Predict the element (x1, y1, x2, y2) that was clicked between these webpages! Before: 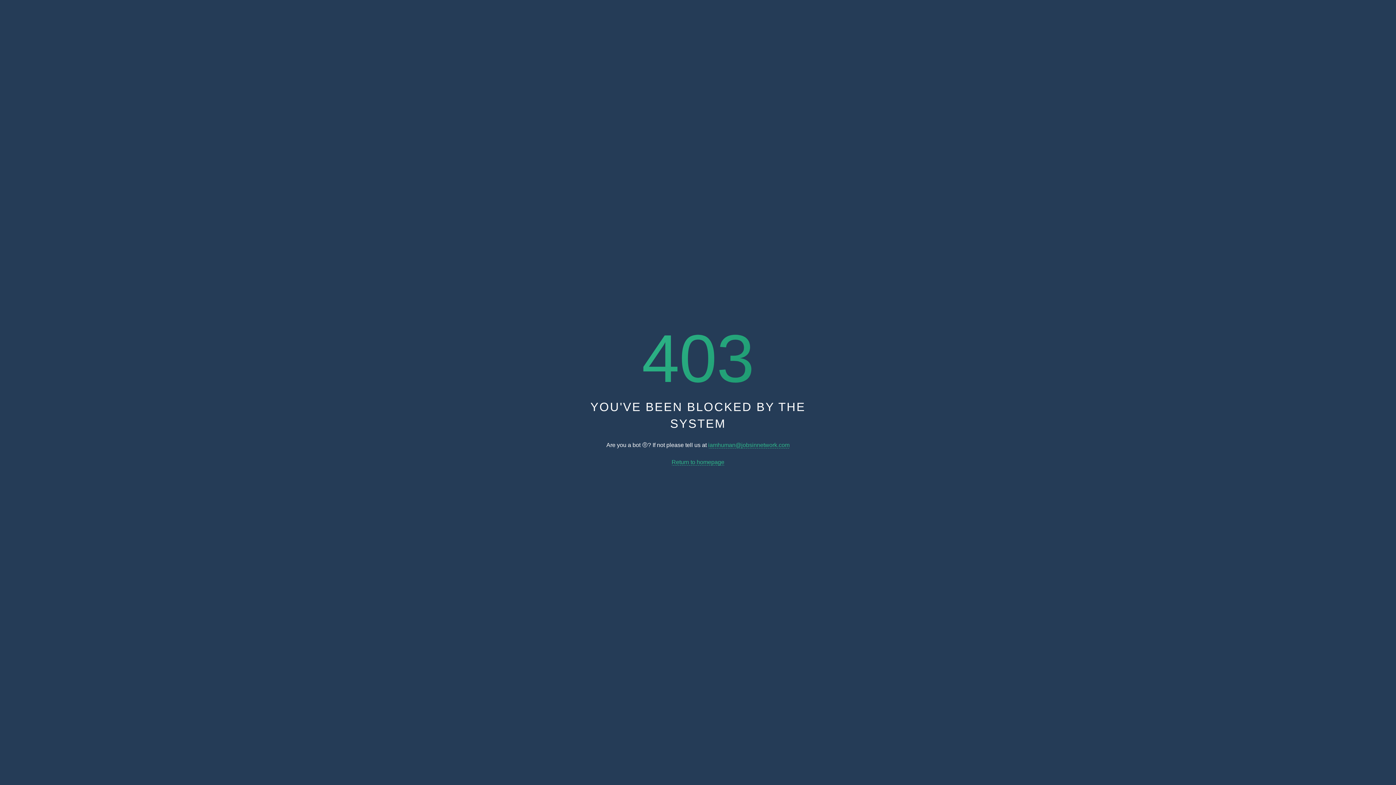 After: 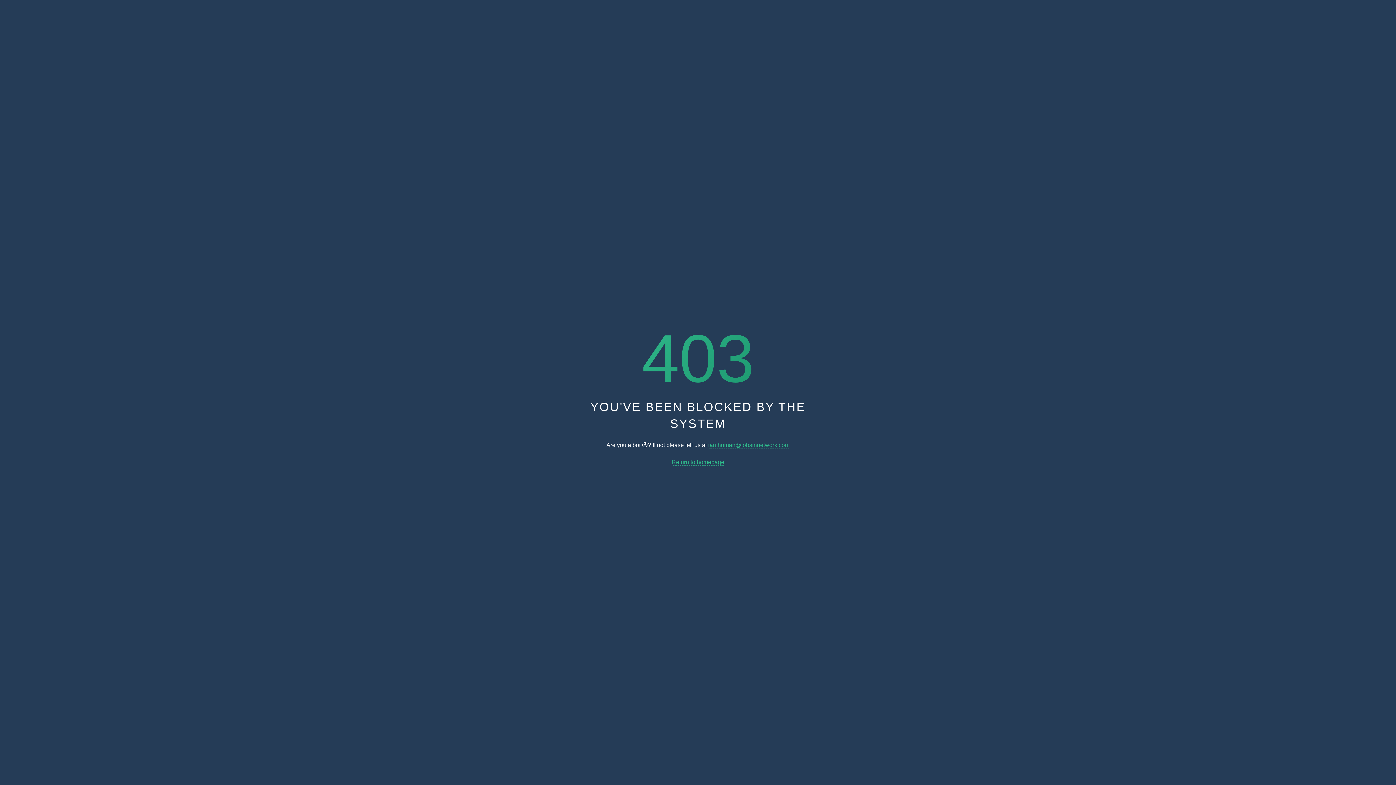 Action: label: iamhuman@jobsinnetwork.com bbox: (708, 442, 789, 448)